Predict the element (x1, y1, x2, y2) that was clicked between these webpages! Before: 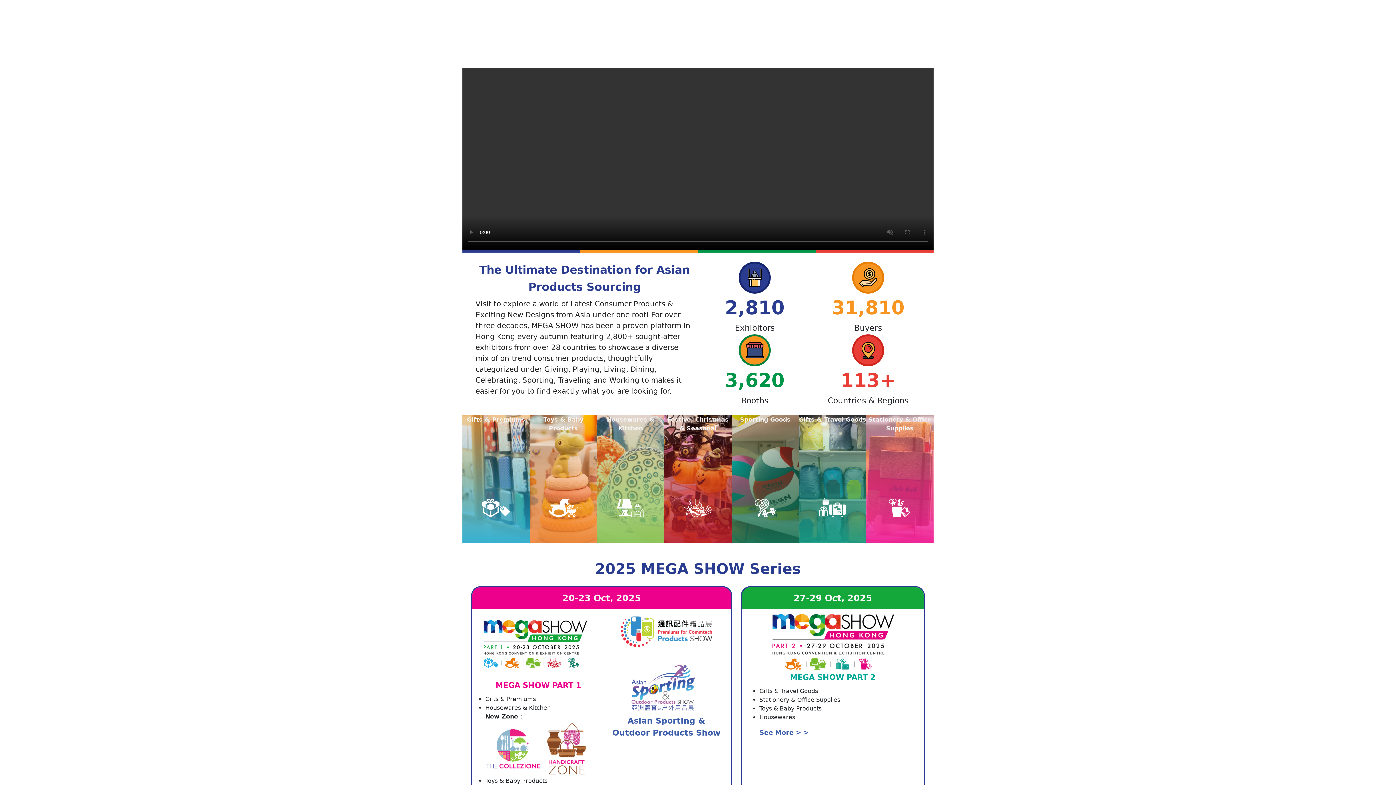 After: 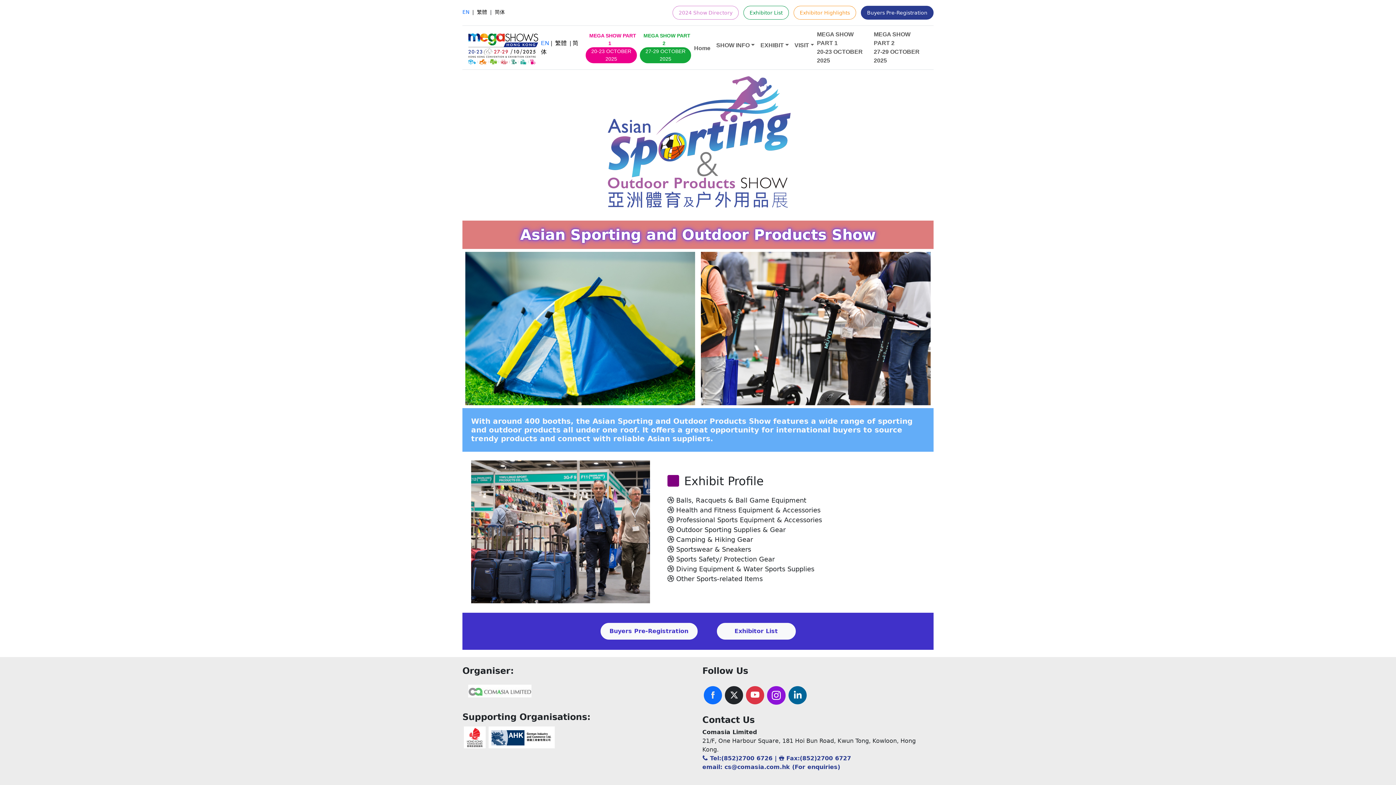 Action: bbox: (627, 681, 705, 688)